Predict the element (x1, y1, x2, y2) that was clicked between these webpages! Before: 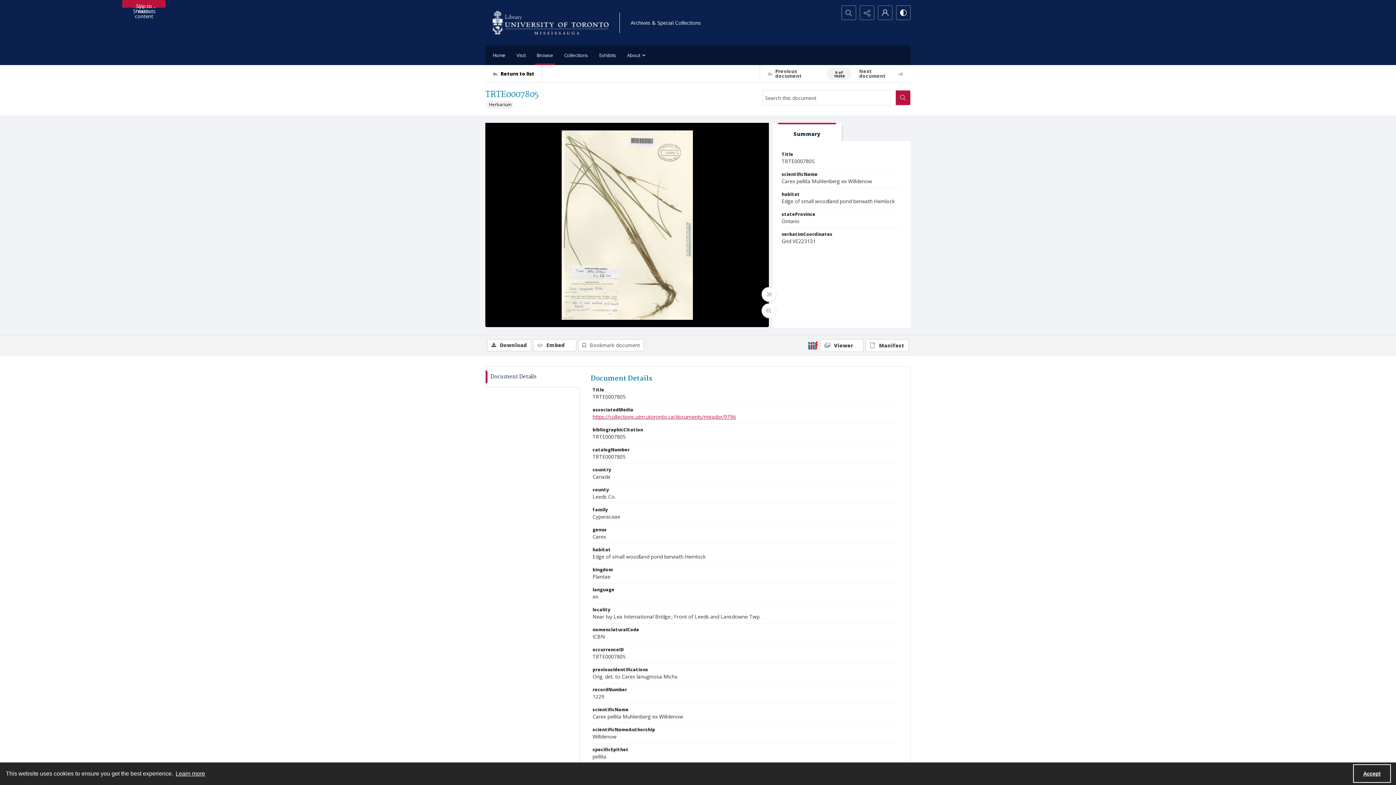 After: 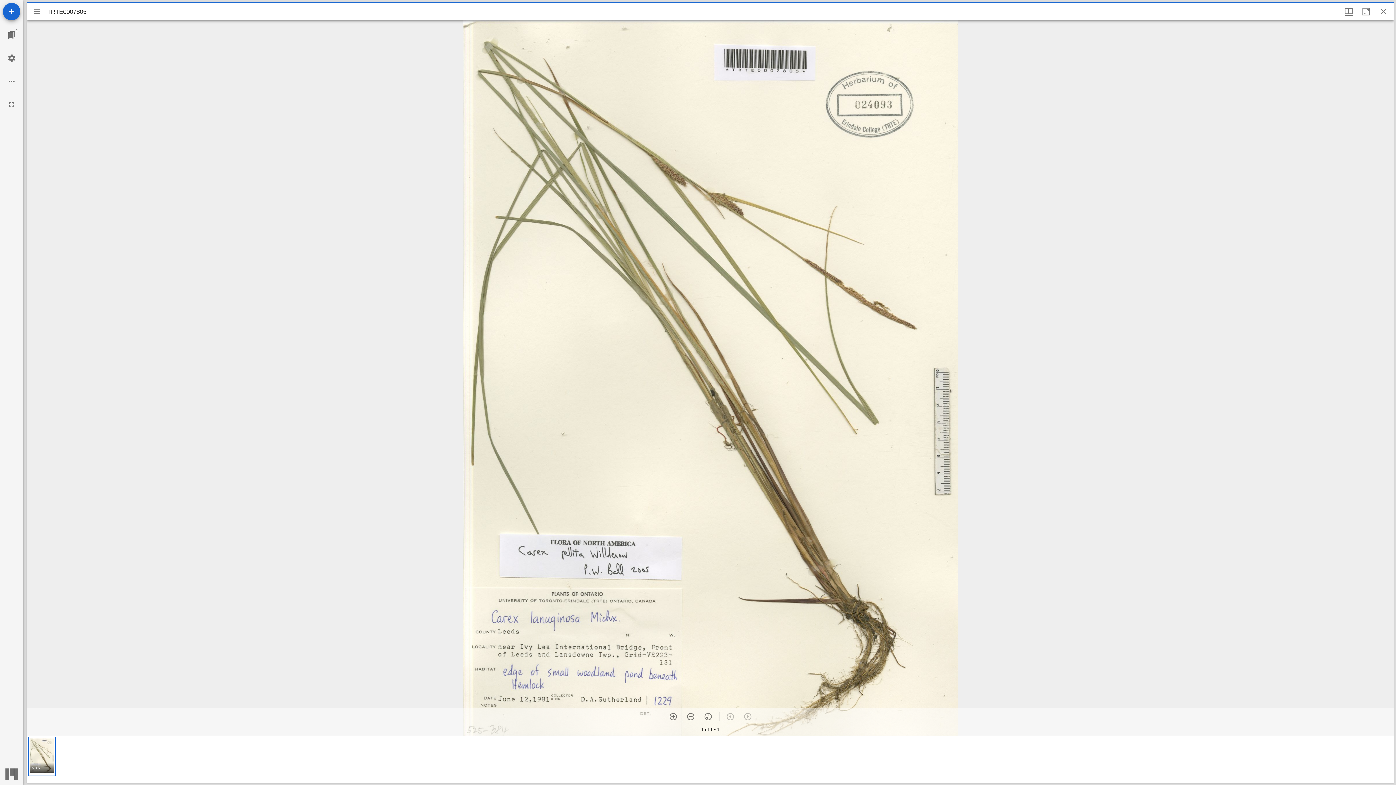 Action: label: https://collections.utm.utoronto.ca/documents/mirador/9796 bbox: (592, 413, 736, 420)